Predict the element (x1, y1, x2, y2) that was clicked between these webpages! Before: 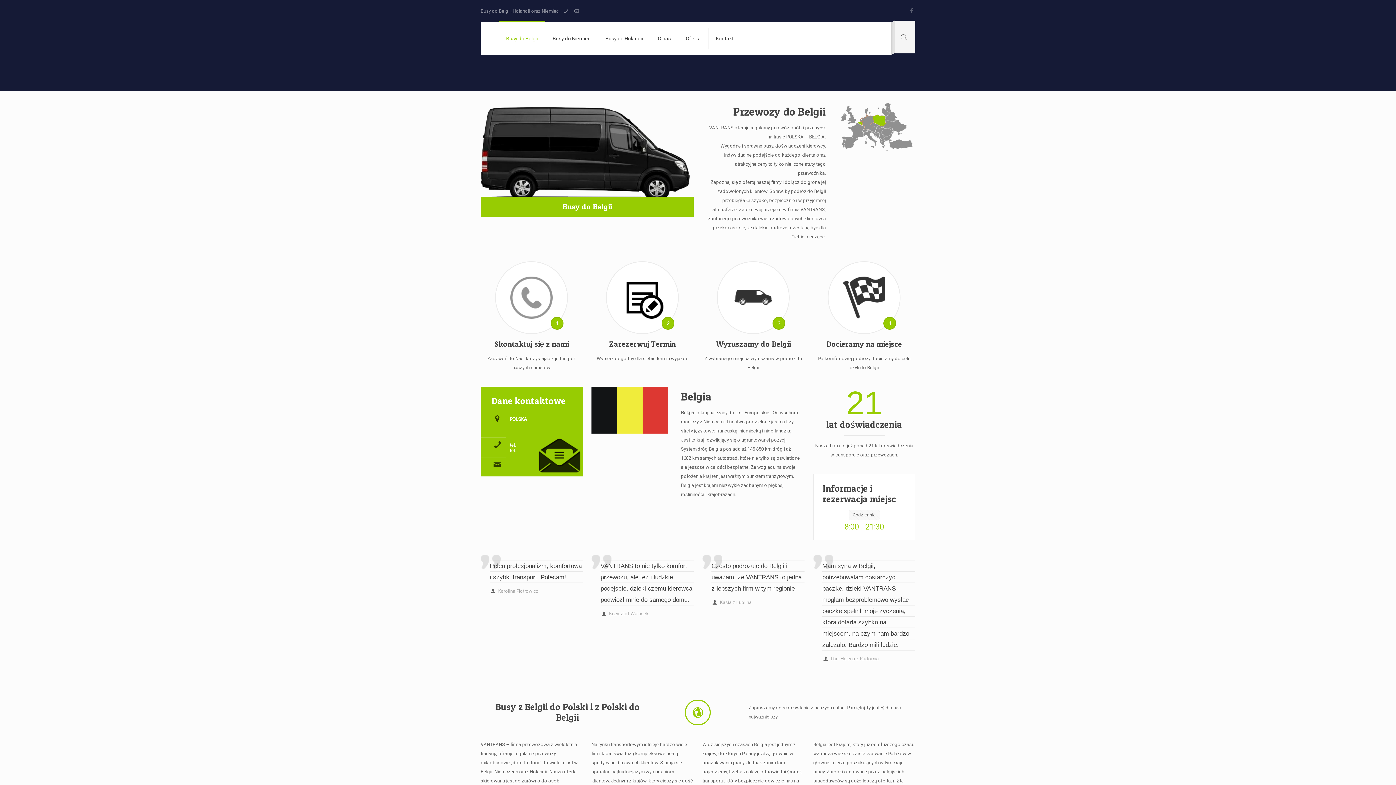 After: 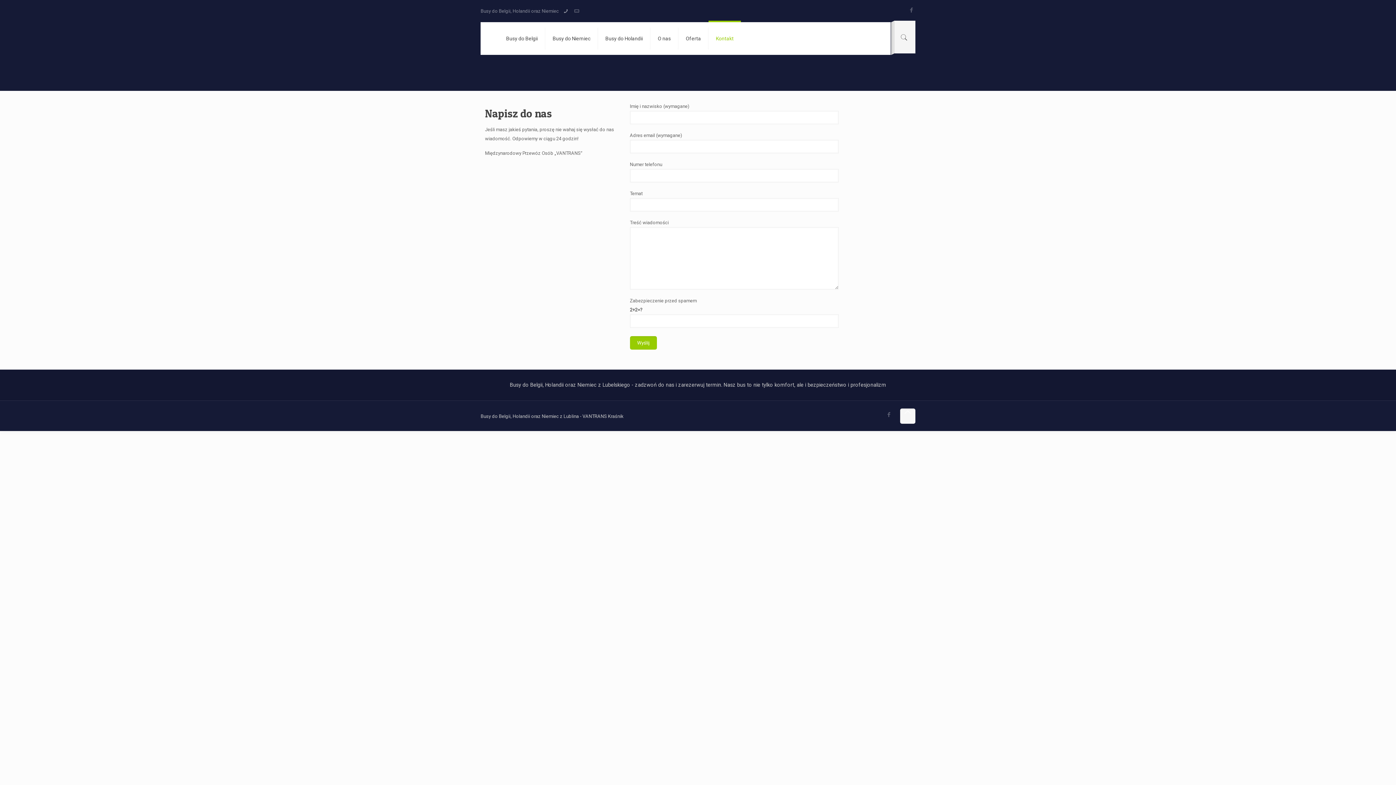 Action: bbox: (708, 22, 741, 54) label: Kontakt